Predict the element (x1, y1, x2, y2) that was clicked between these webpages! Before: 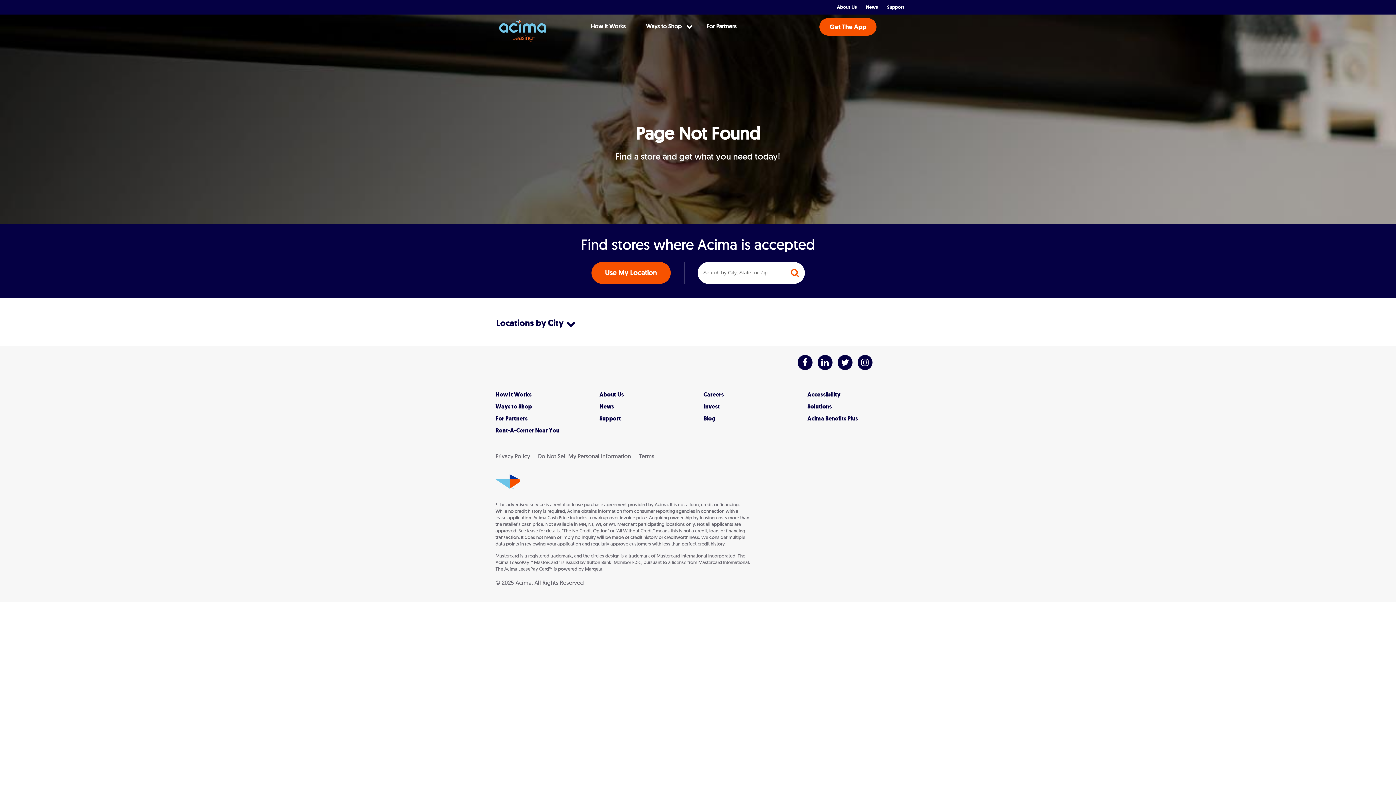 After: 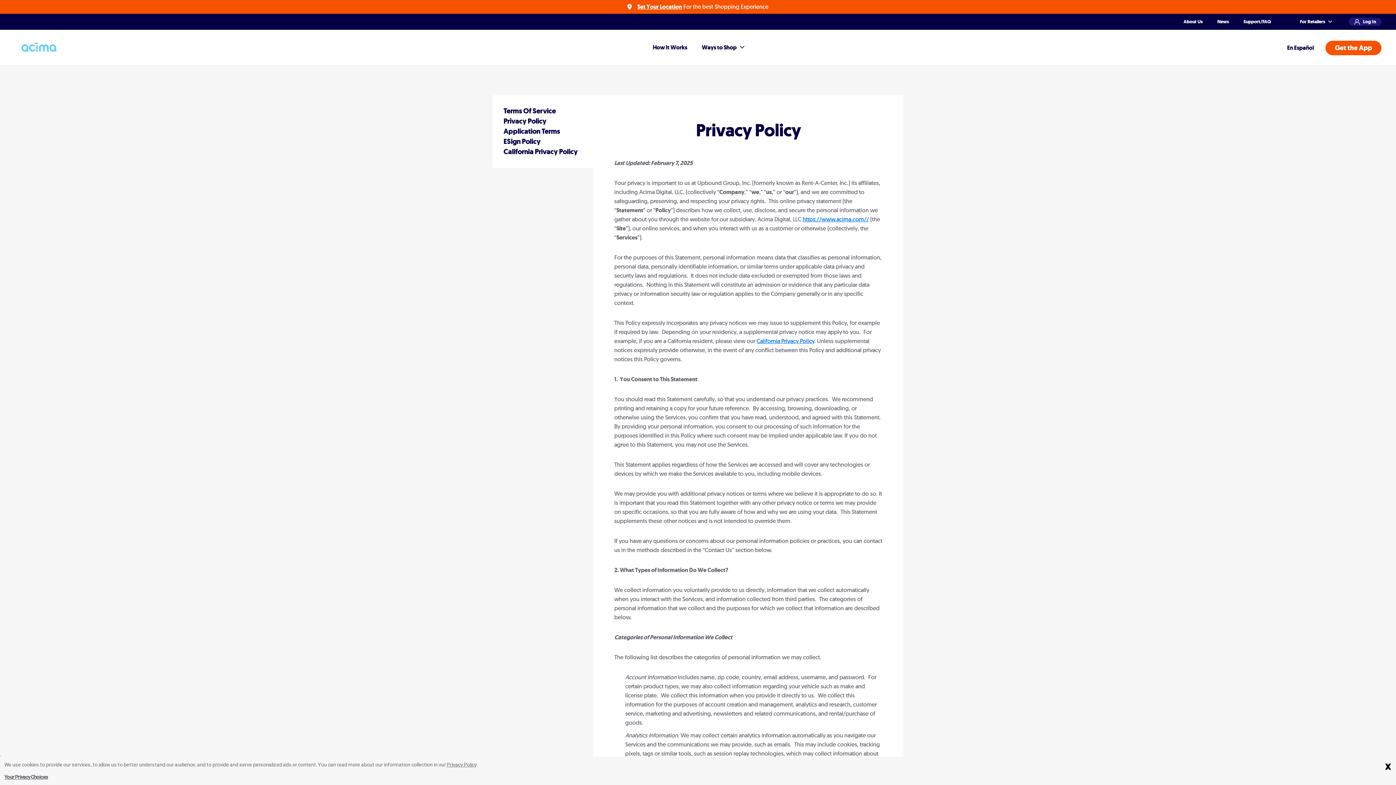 Action: label: Privacy Policy bbox: (495, 452, 530, 460)